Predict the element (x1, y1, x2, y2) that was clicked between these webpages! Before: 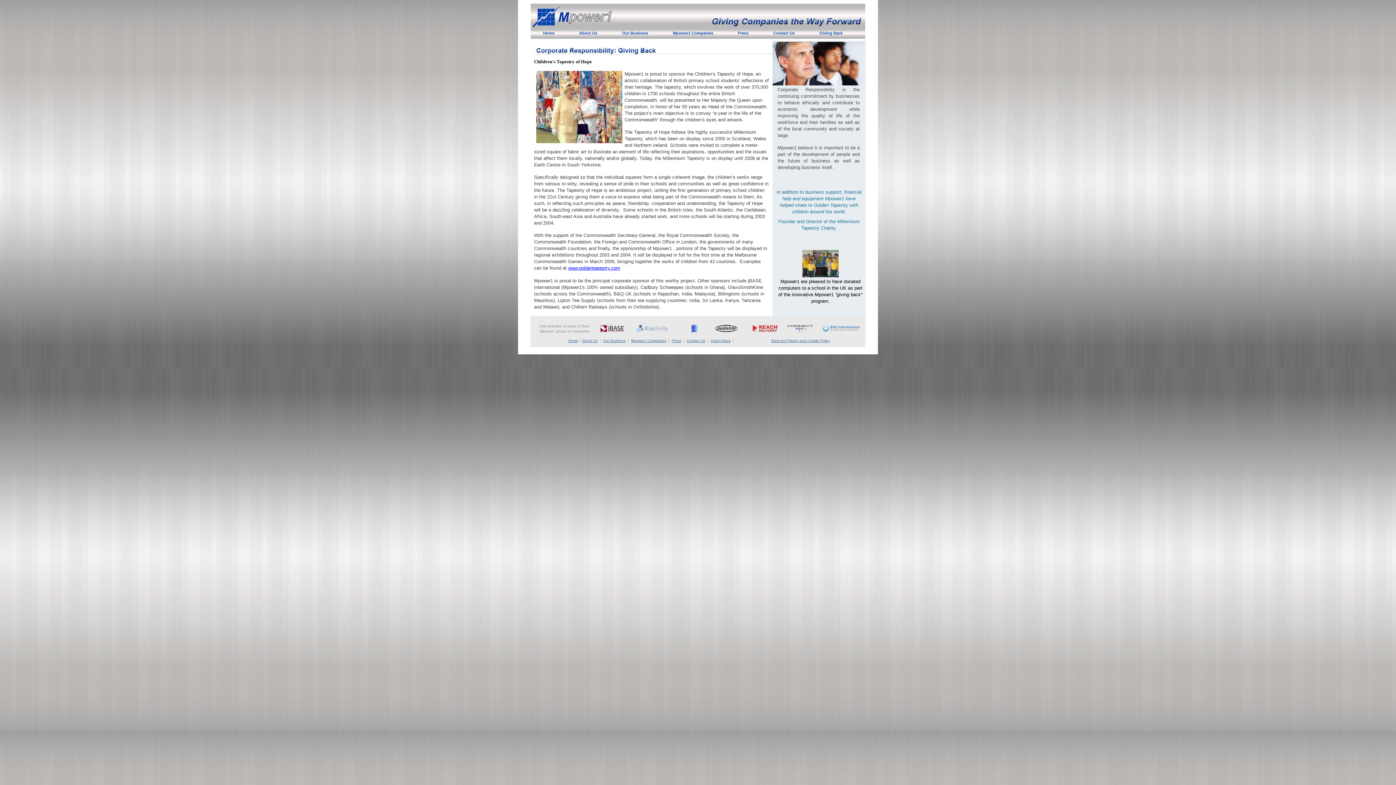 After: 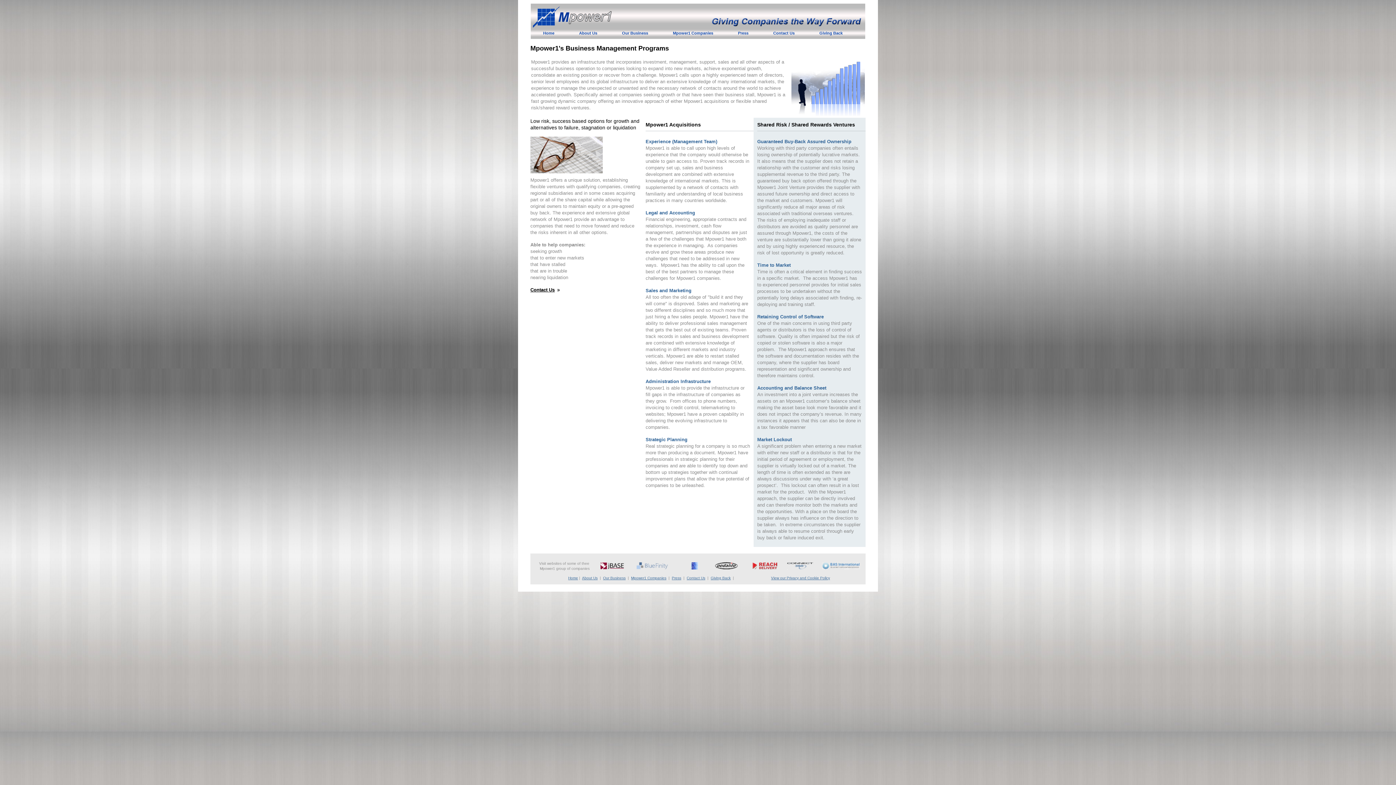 Action: label: Our Business bbox: (603, 338, 625, 342)